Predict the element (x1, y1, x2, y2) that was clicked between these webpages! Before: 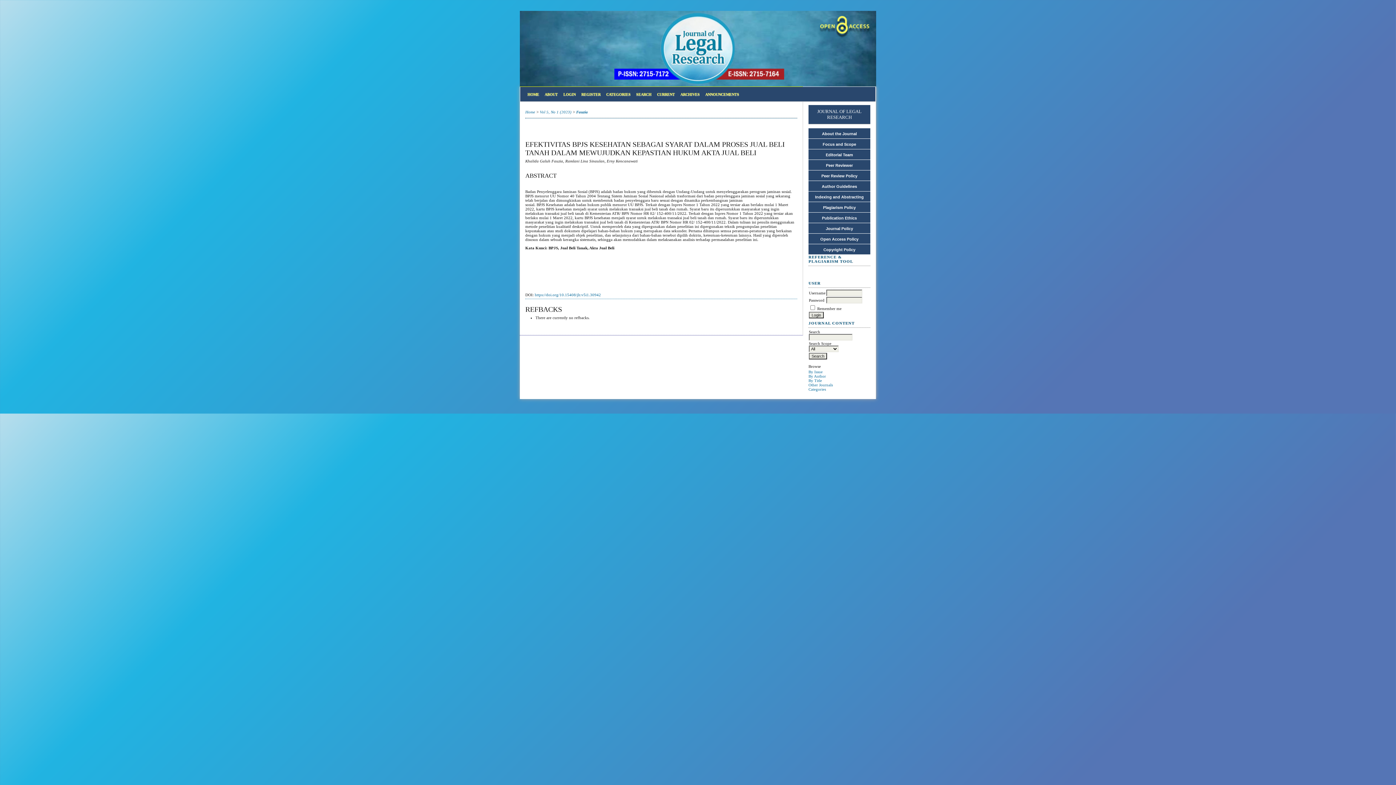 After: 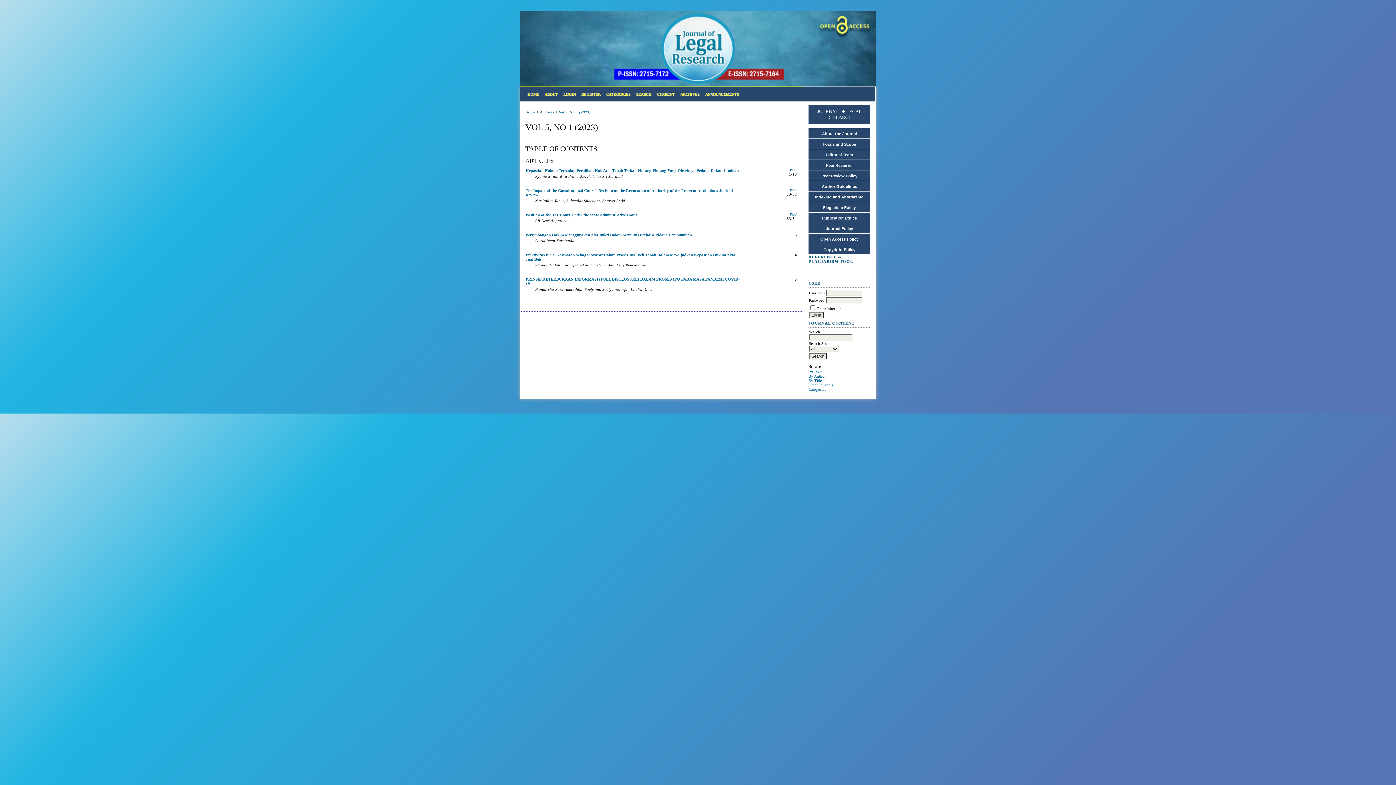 Action: label: Vol 5, No 1 (2023) bbox: (540, 109, 571, 114)